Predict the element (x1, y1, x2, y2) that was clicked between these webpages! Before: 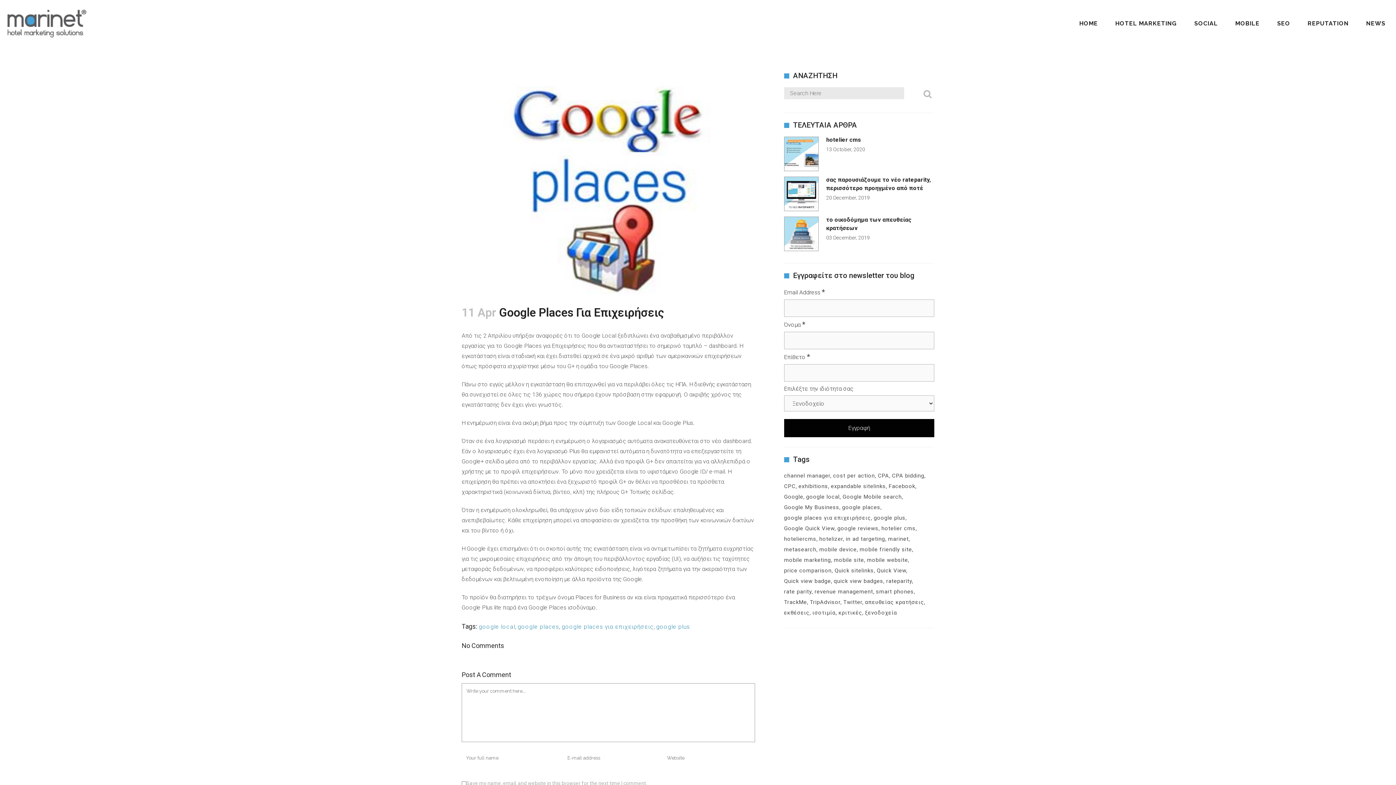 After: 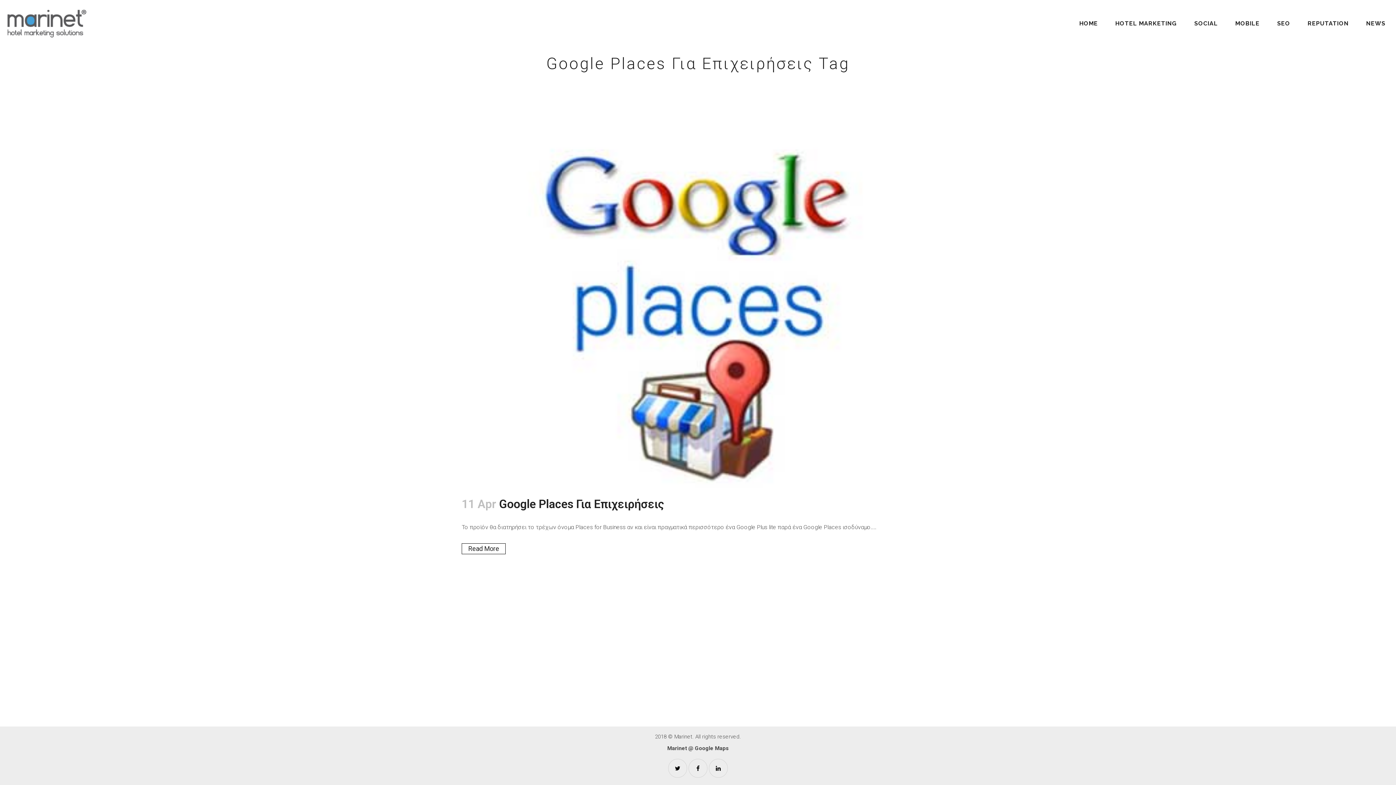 Action: label: google places για επιχειρήσεις bbox: (561, 623, 653, 630)